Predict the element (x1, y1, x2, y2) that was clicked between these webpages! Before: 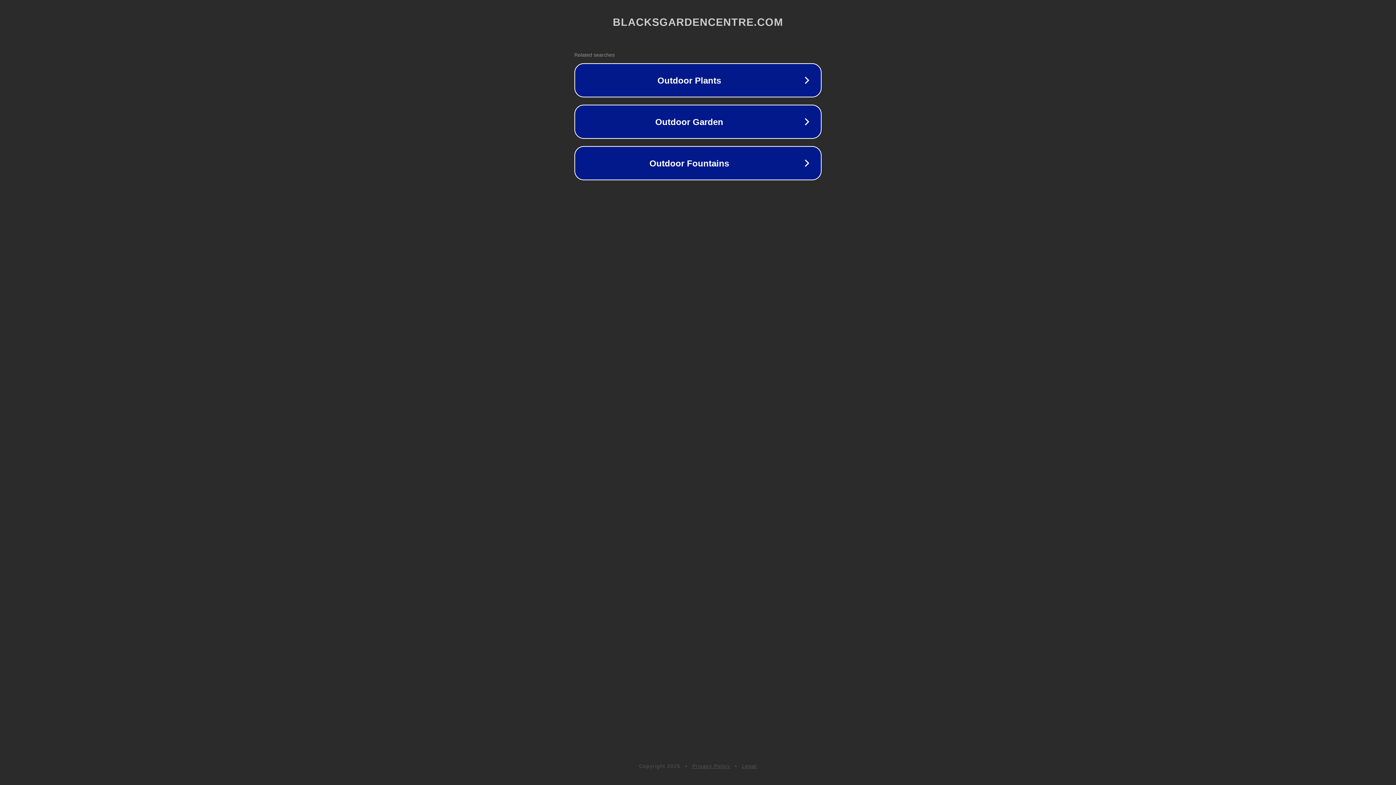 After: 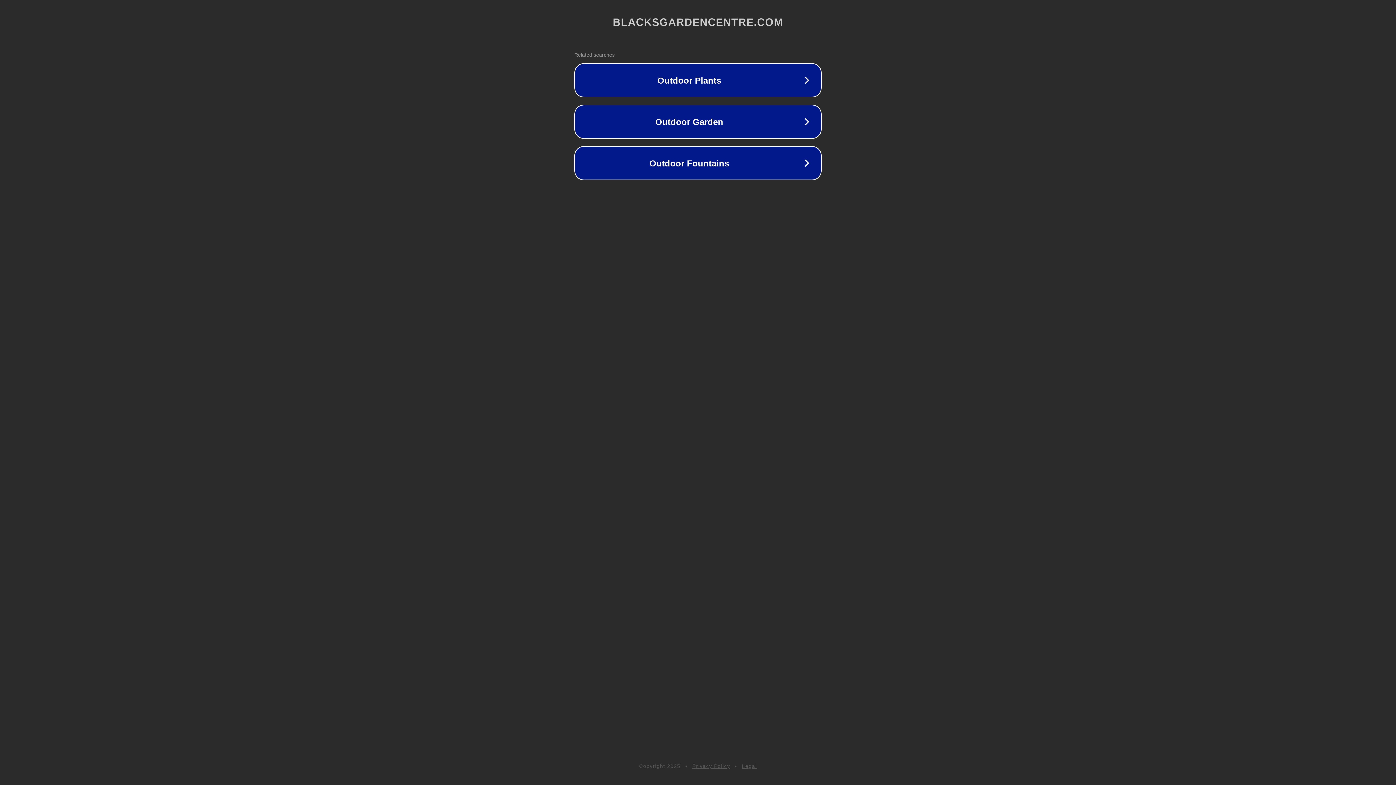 Action: label: Legal bbox: (742, 763, 757, 769)